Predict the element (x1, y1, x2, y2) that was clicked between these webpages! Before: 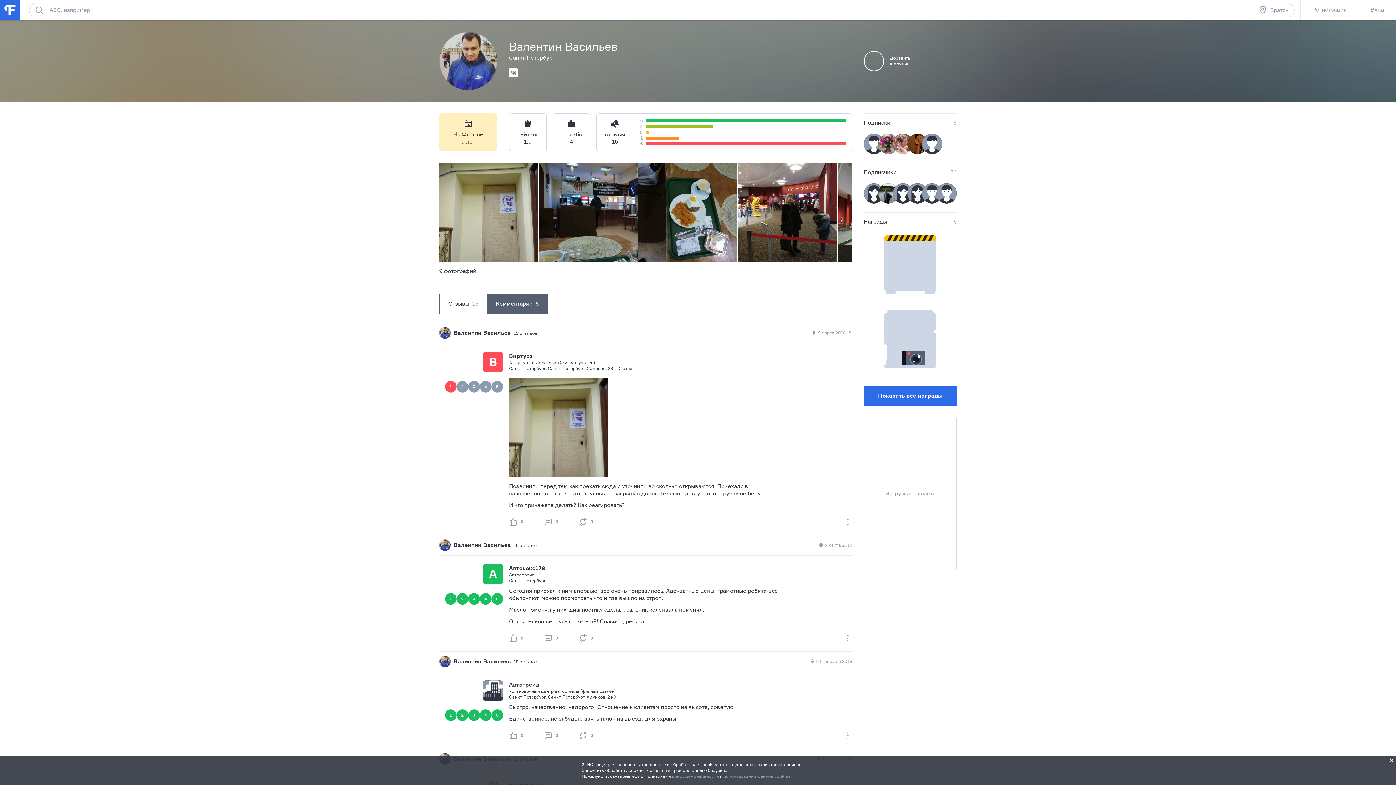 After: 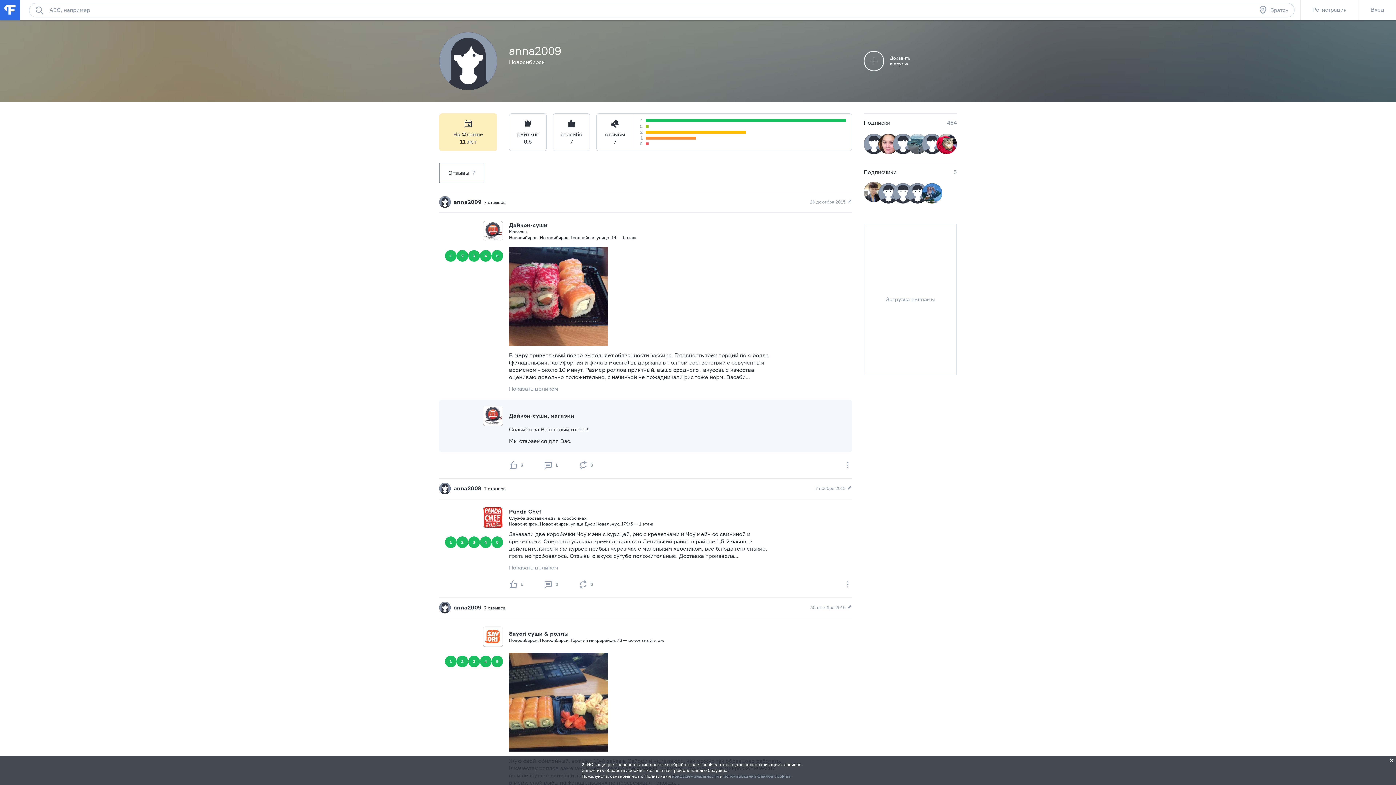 Action: bbox: (864, 183, 884, 203)